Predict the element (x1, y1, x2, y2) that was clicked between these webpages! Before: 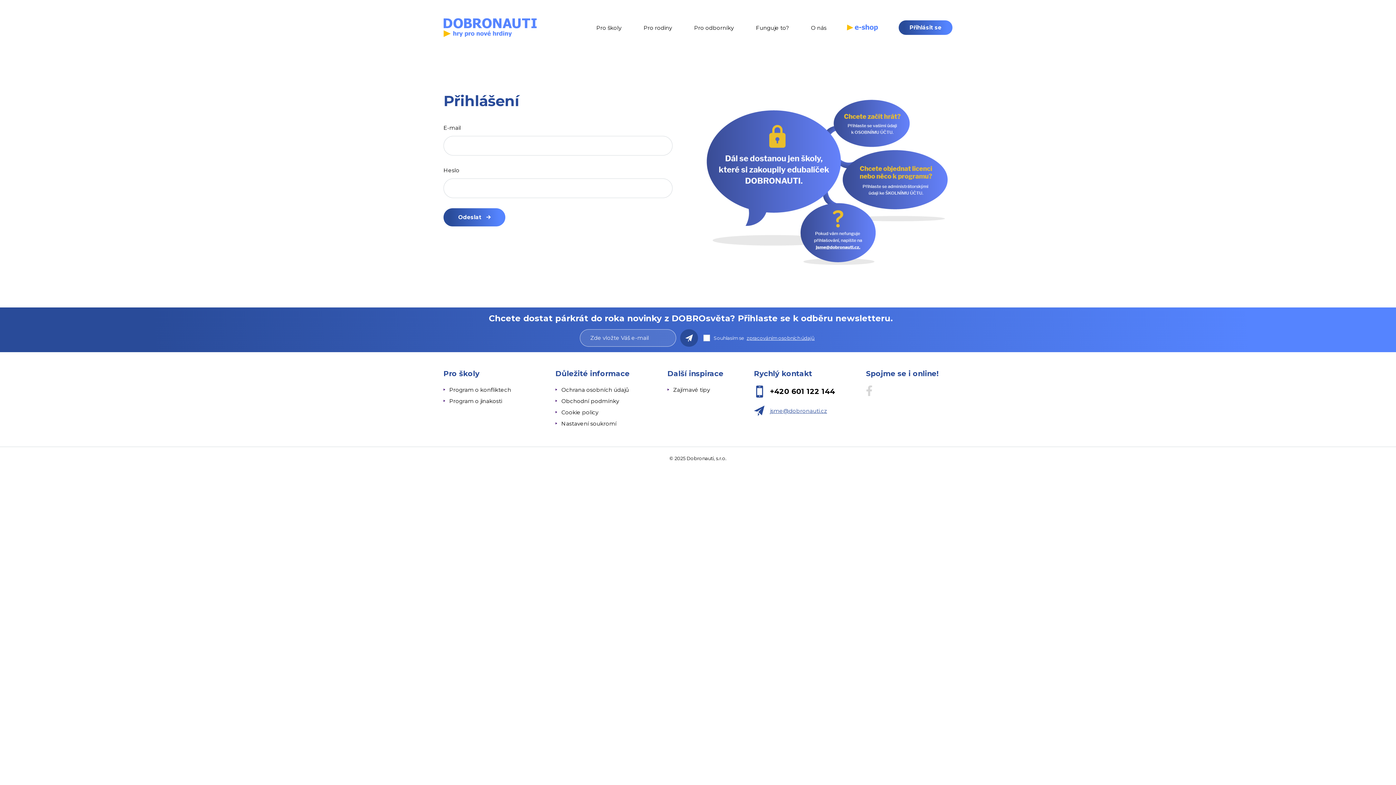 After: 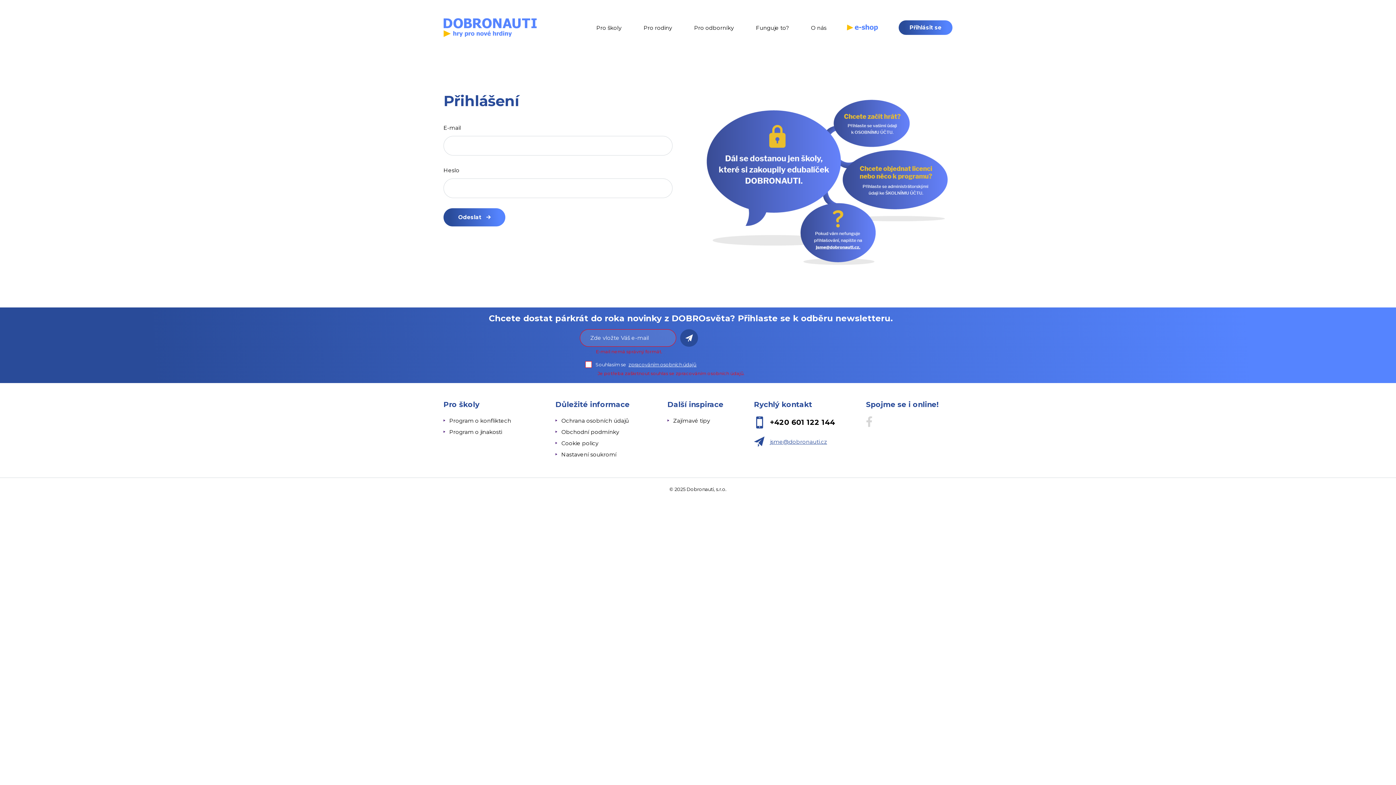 Action: label: Odeslat bbox: (680, 329, 698, 346)